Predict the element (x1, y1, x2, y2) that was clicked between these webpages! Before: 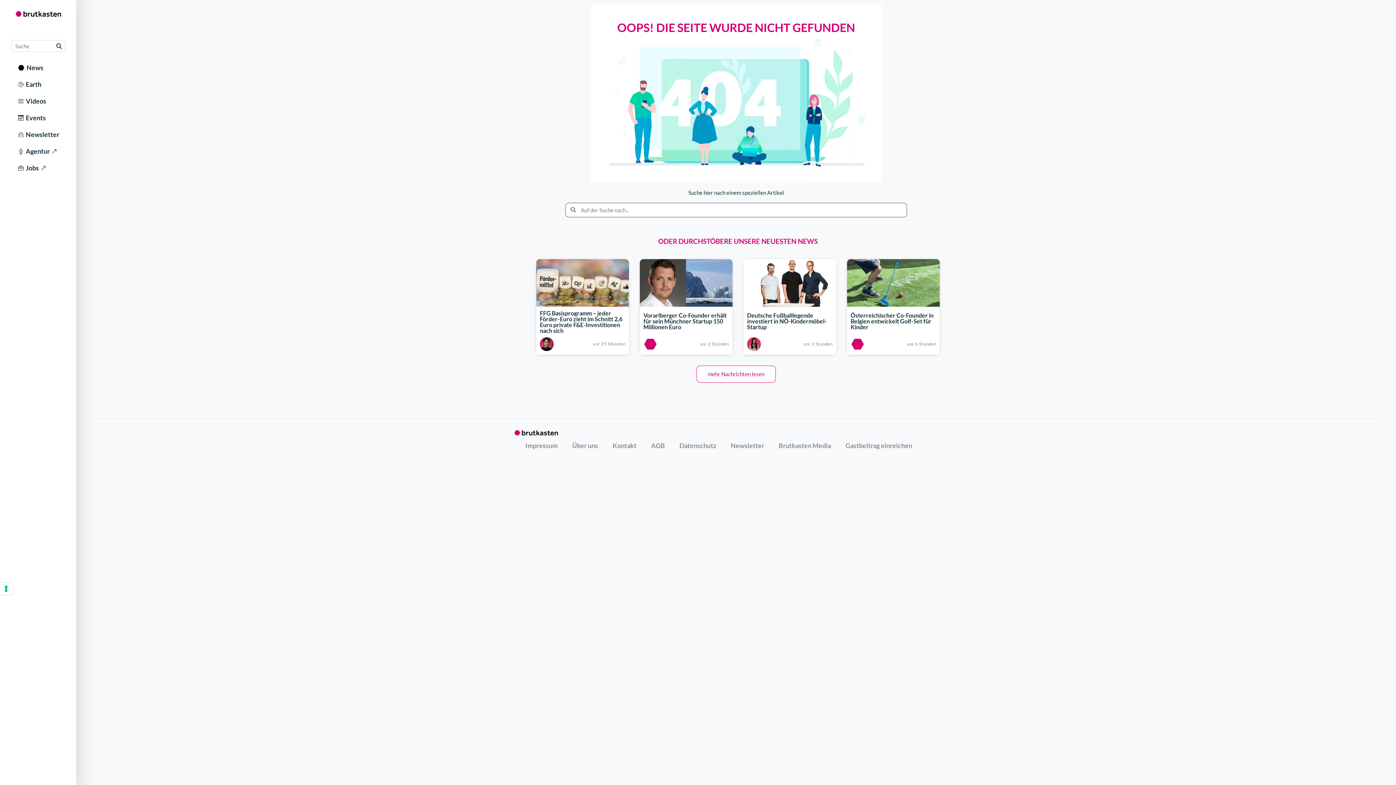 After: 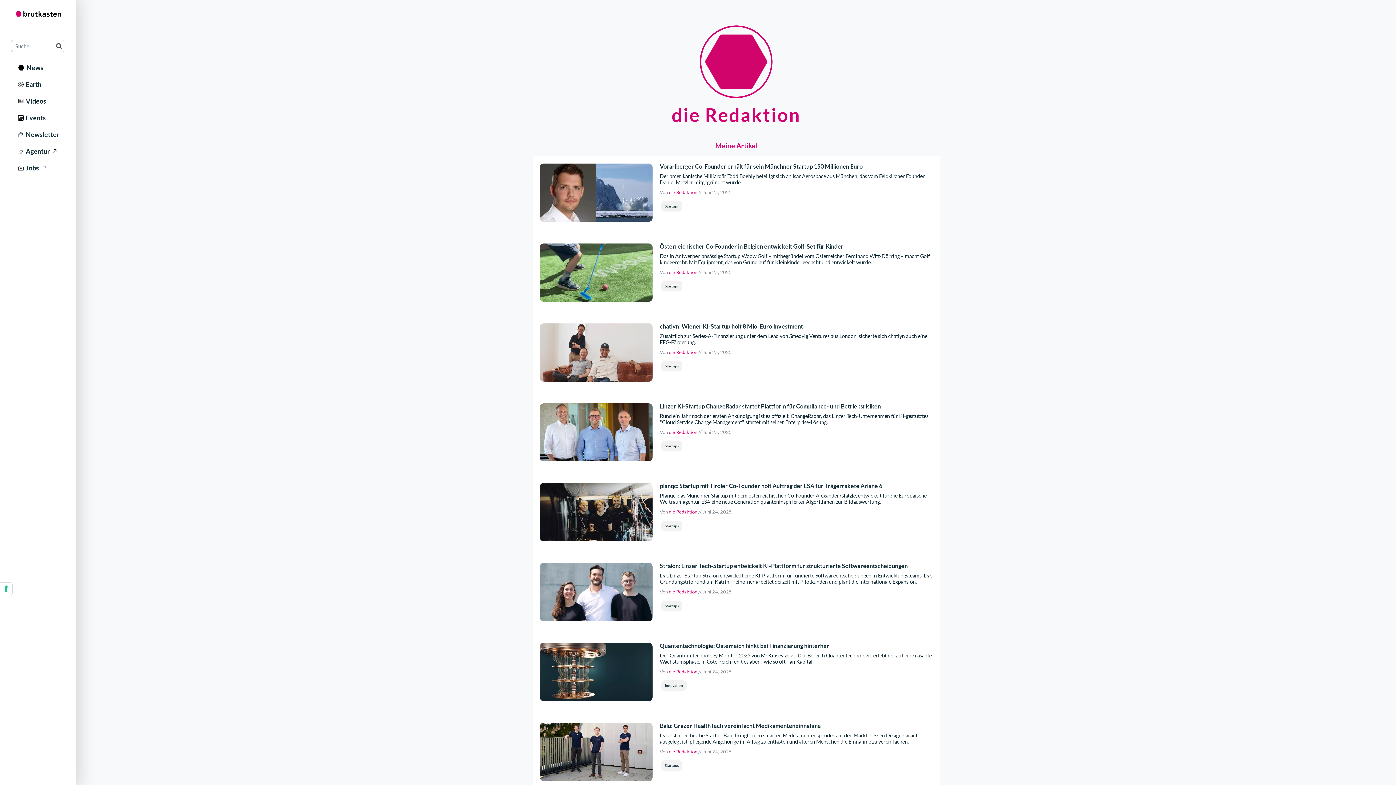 Action: bbox: (643, 340, 657, 346)